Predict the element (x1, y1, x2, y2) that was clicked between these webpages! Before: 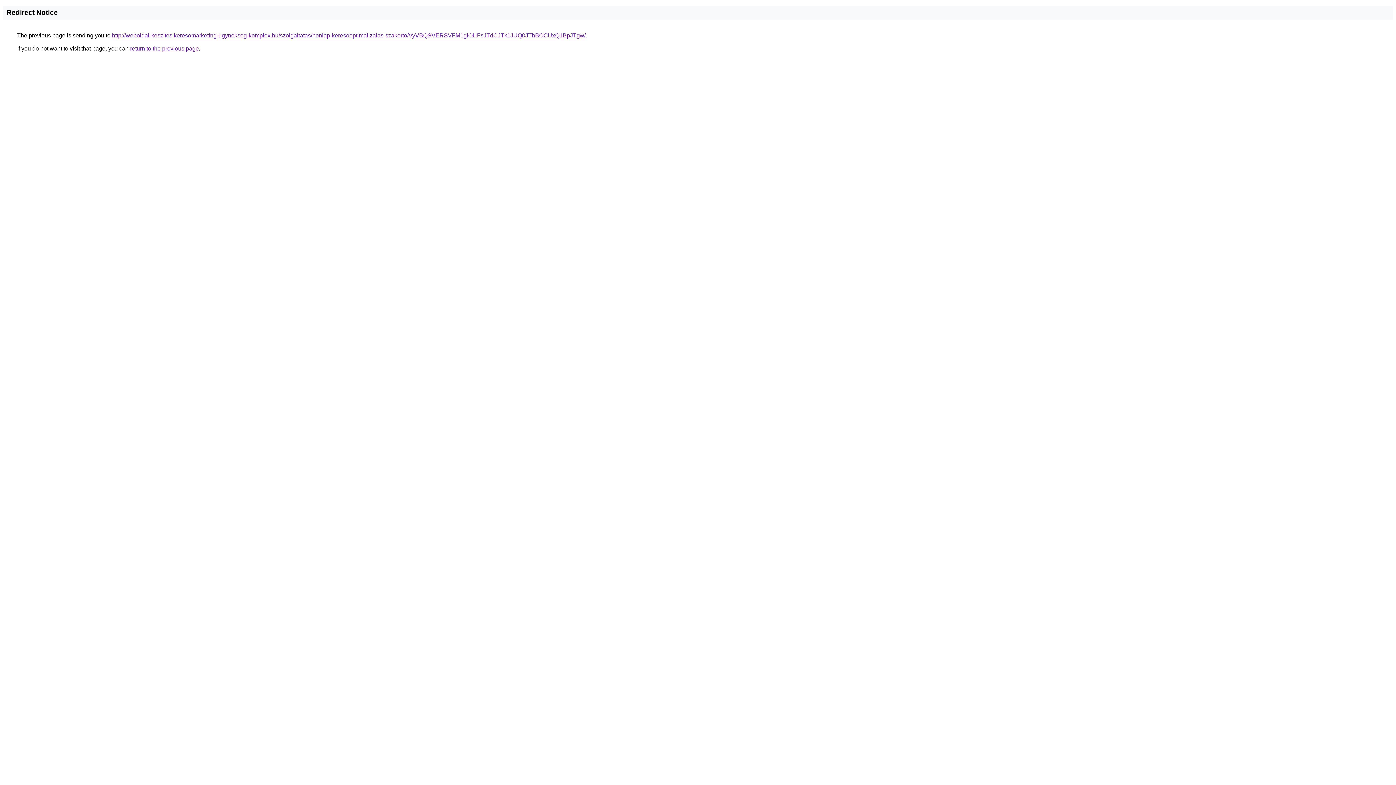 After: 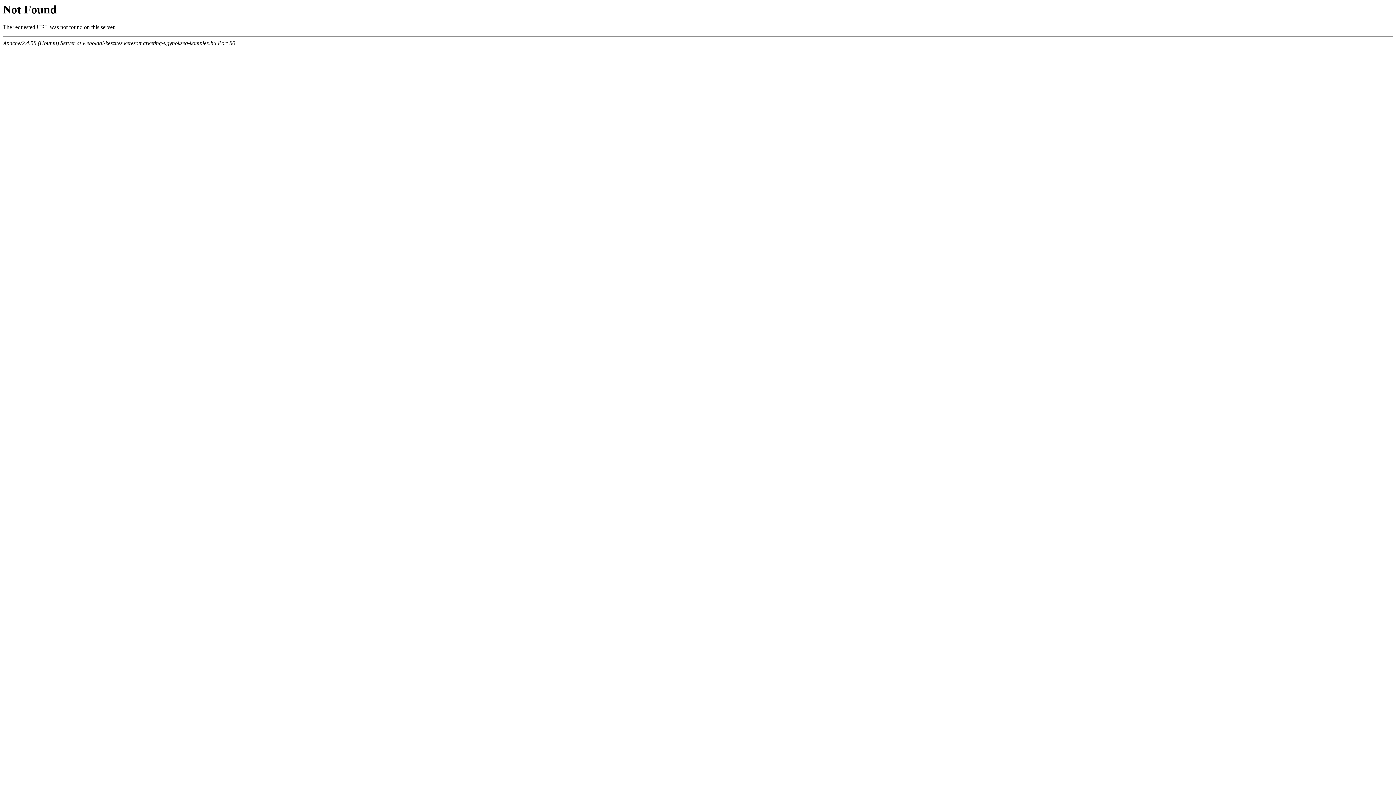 Action: bbox: (112, 32, 585, 38) label: http://weboldal-keszites.keresomarketing-ugynokseg-komplex.hu/szolgaltatas/honlap-keresooptimalizalas-szakerto/VyVBQSVERSVFM1glOUFsJTdCJTk1JUQ0JThBOCUxQ1BpJTgw/